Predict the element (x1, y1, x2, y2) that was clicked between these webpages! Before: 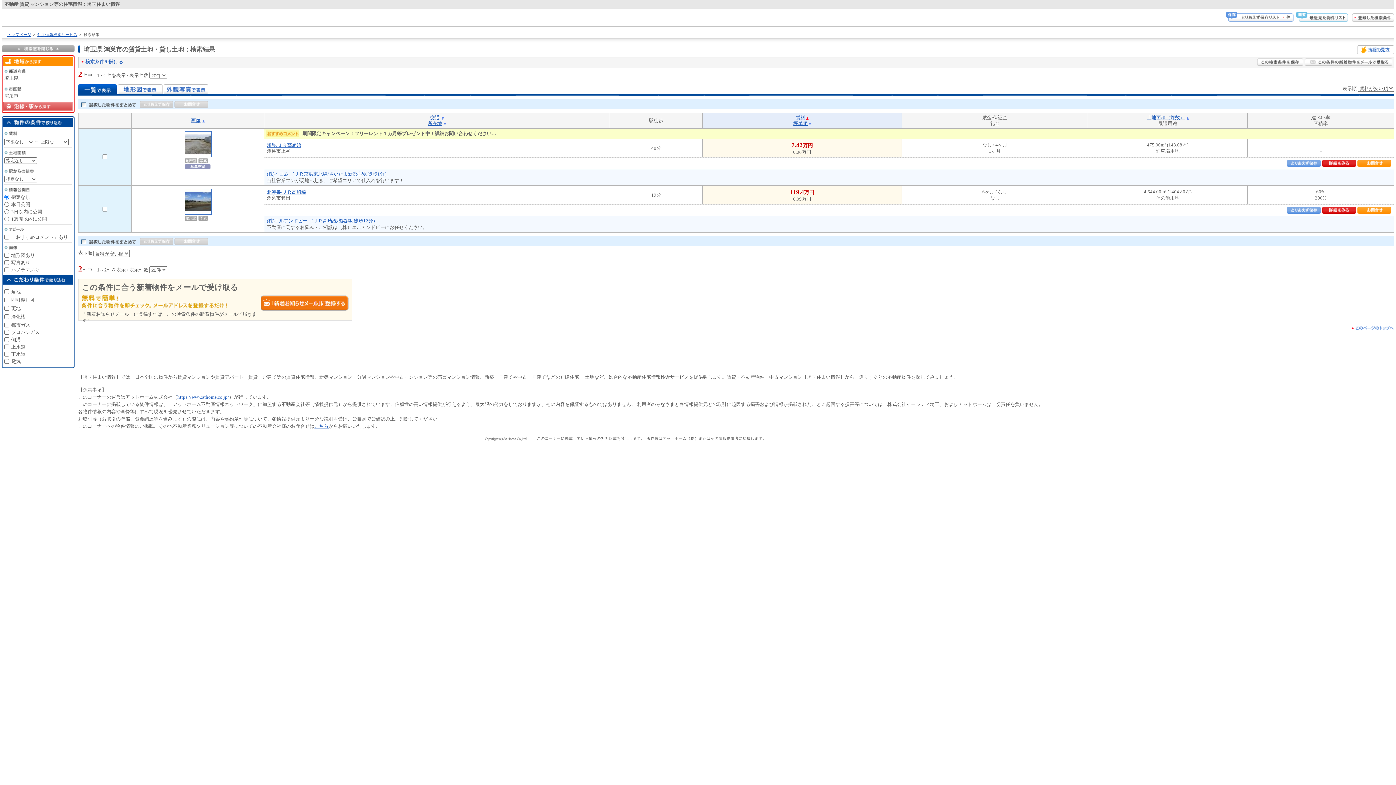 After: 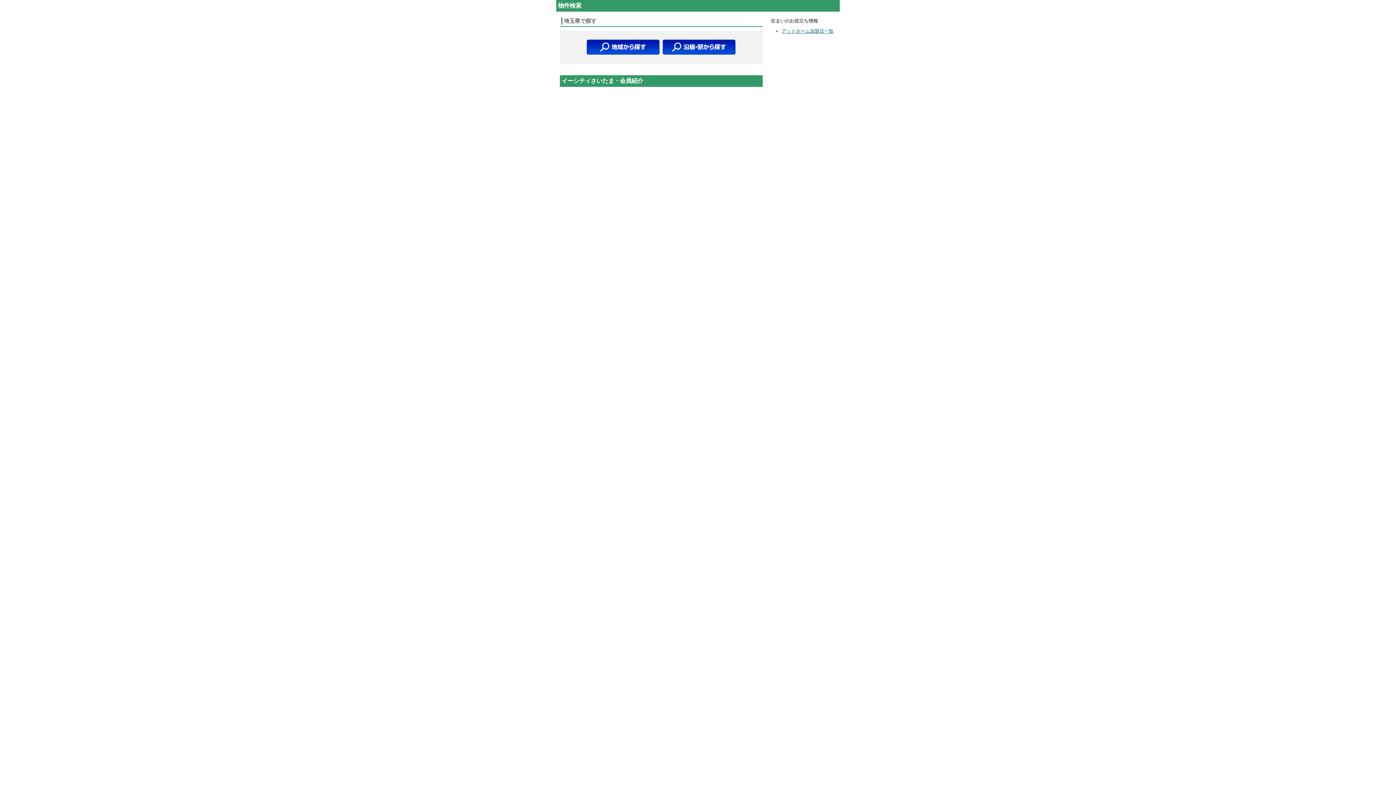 Action: label: 住宅情報検索サービス bbox: (37, 32, 77, 36)